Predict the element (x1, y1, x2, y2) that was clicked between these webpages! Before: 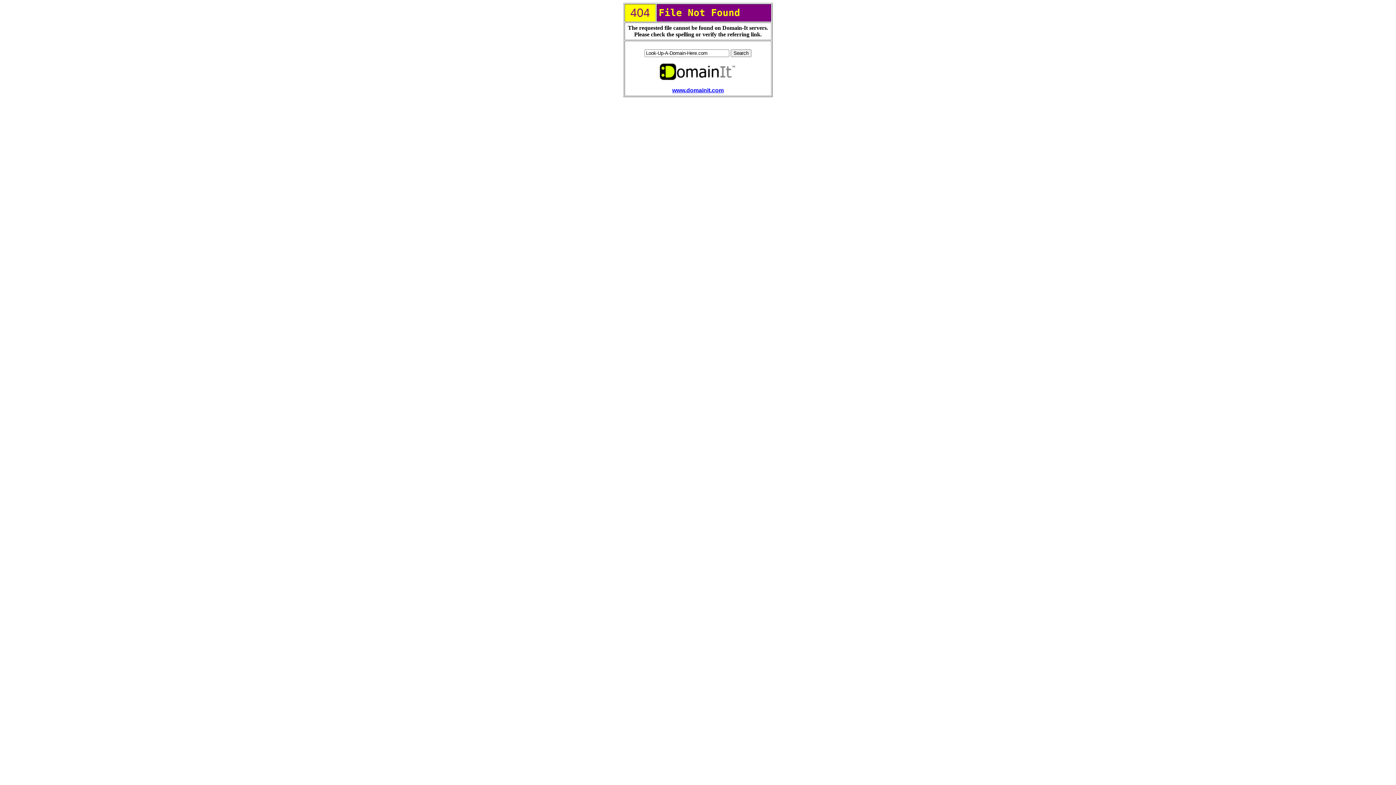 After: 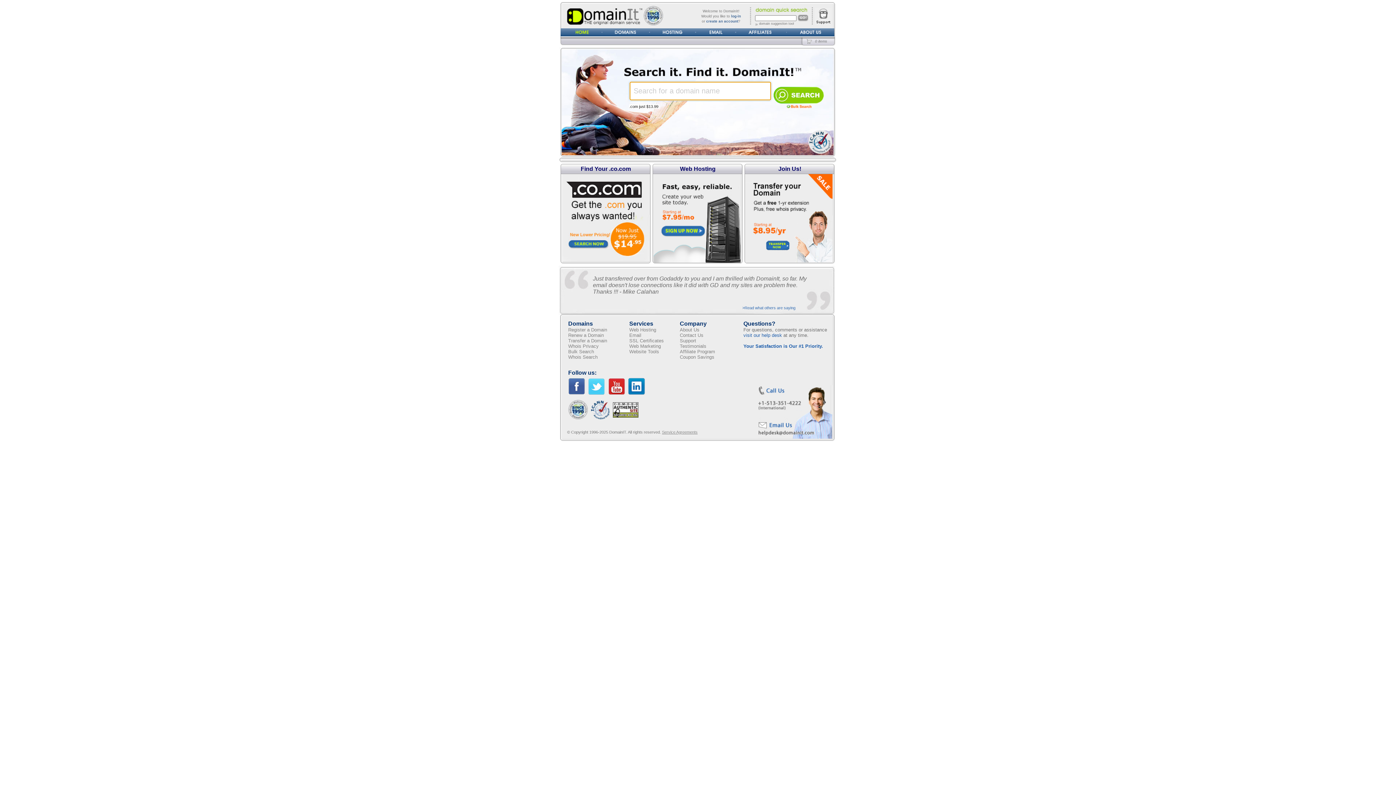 Action: bbox: (672, 87, 724, 93) label: www.domainit.com